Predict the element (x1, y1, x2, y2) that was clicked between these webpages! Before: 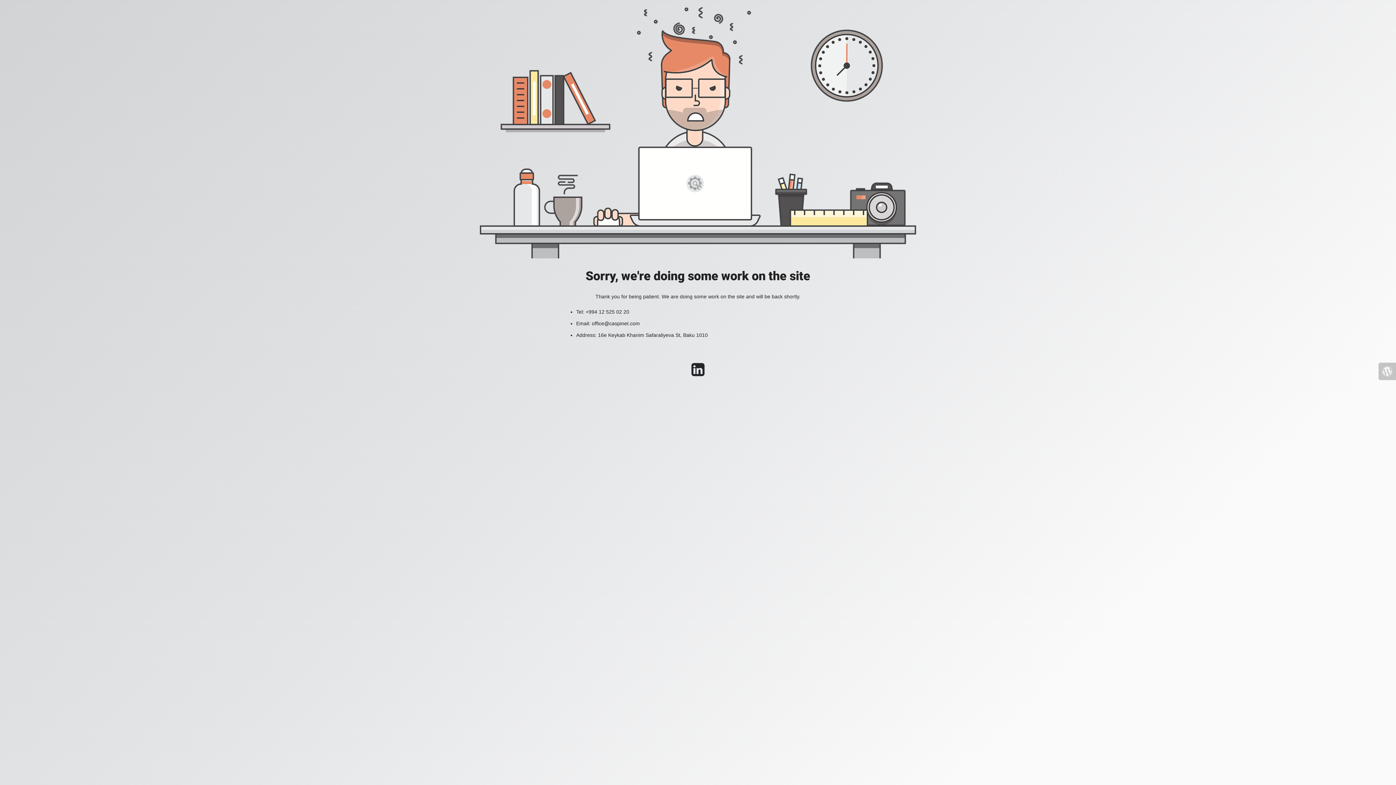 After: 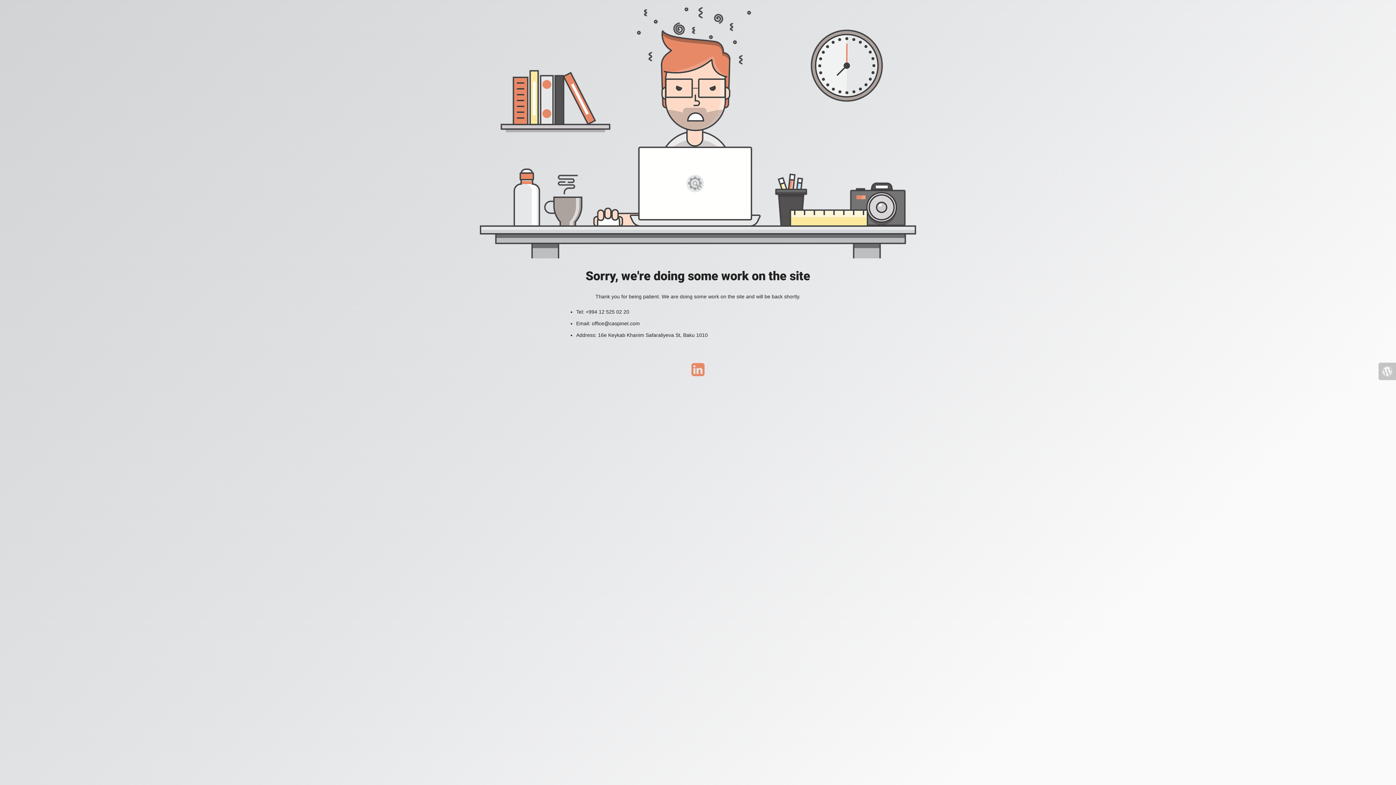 Action: bbox: (688, 370, 708, 376)